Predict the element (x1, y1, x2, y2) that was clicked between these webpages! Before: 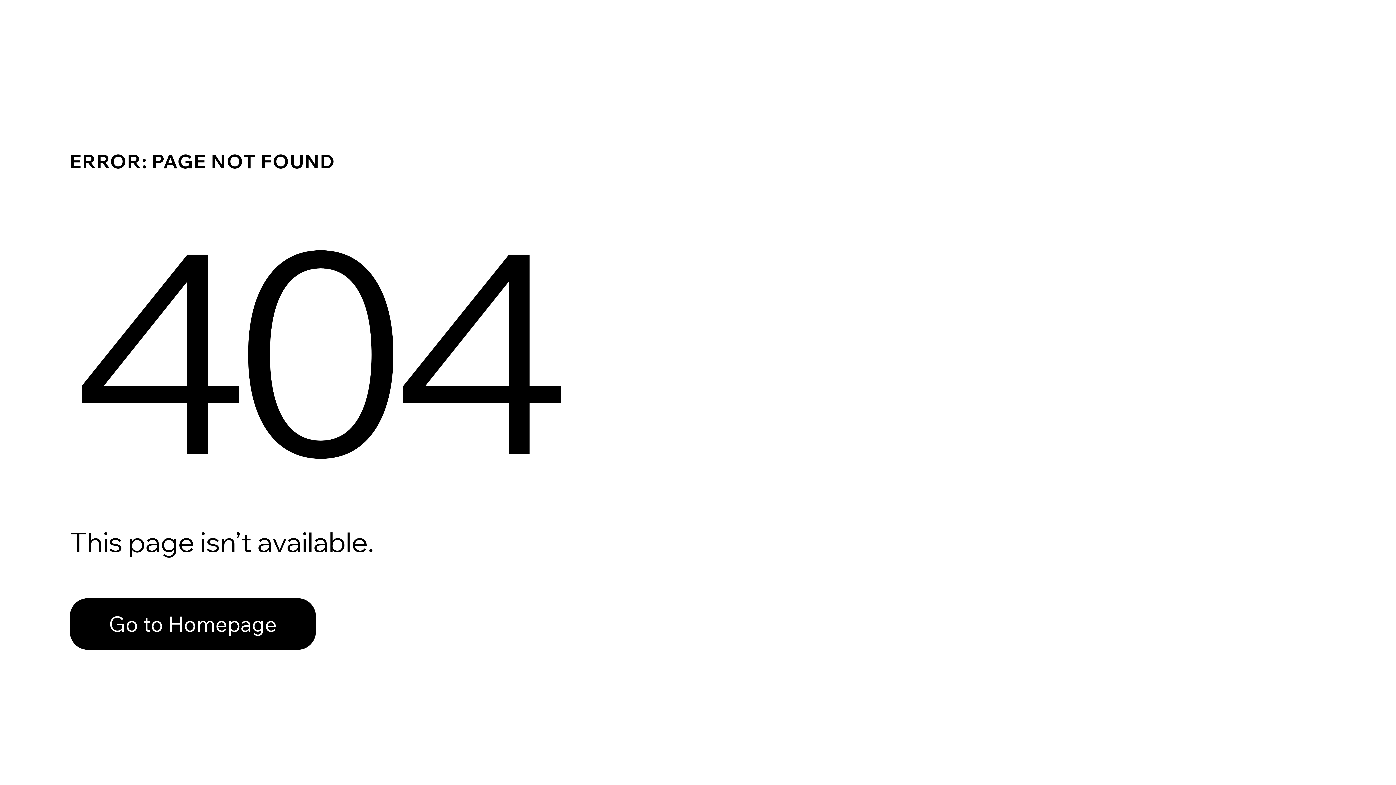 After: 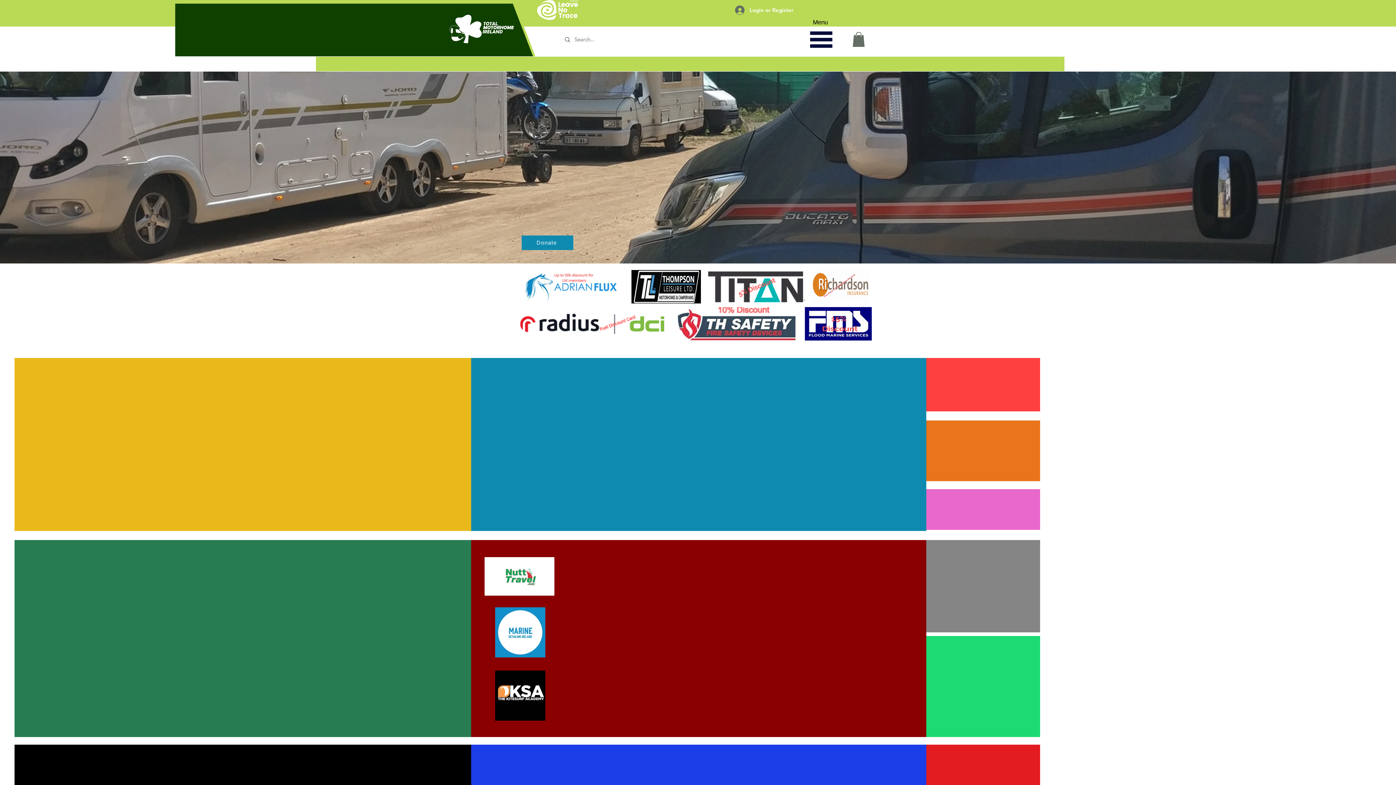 Action: bbox: (69, 582, 768, 659) label: Go to Homepage